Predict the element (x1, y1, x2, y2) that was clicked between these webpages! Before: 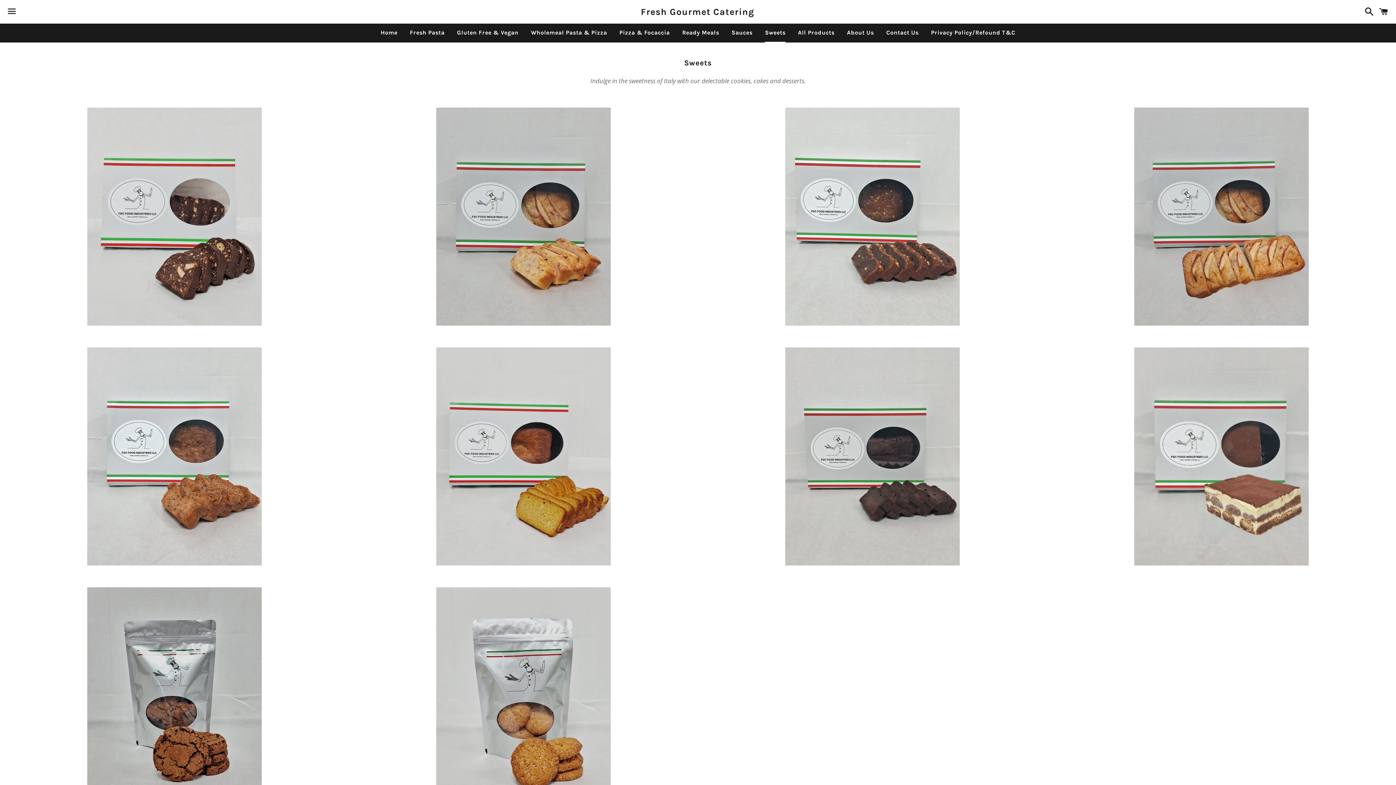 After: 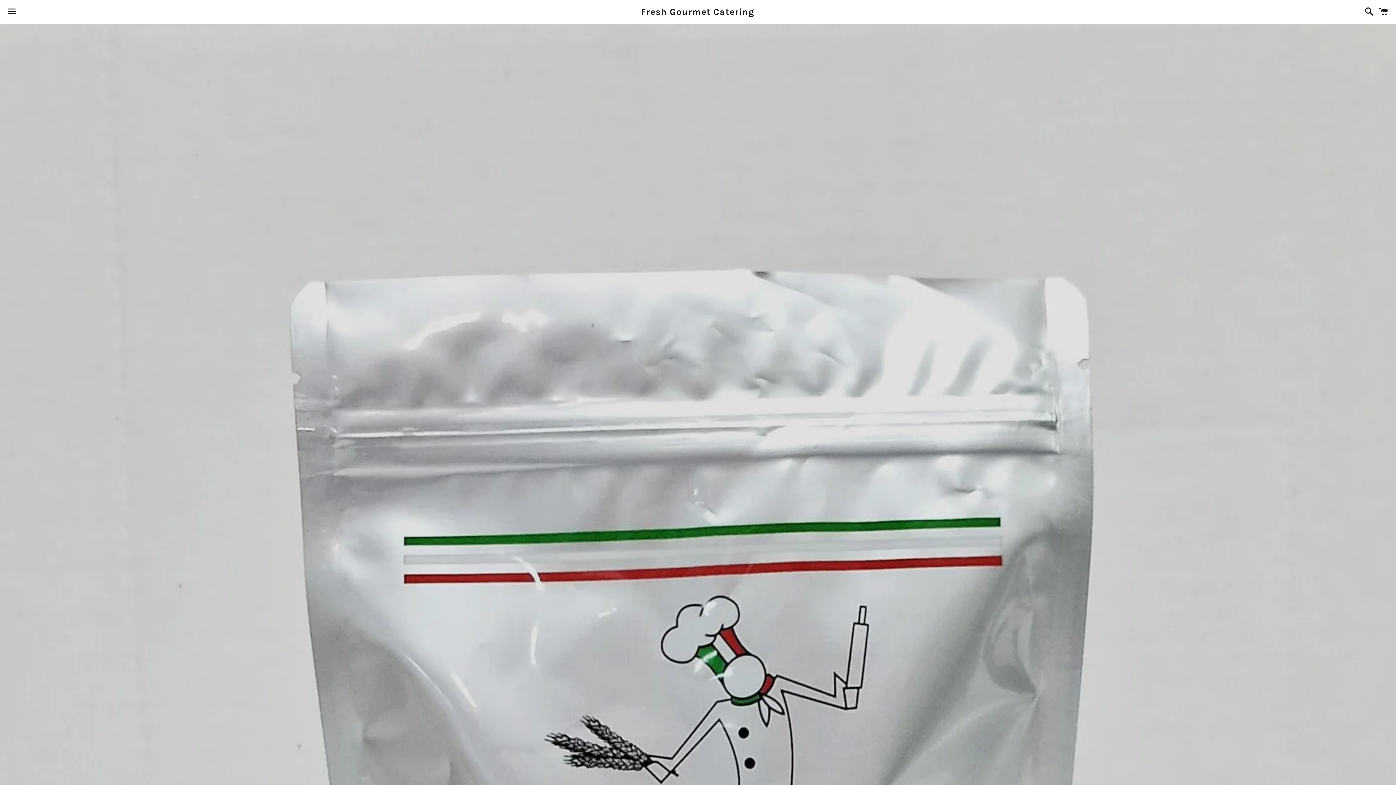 Action: label: Oat Cookies

Regular price
Dhs. 32 bbox: (360, 587, 687, 805)